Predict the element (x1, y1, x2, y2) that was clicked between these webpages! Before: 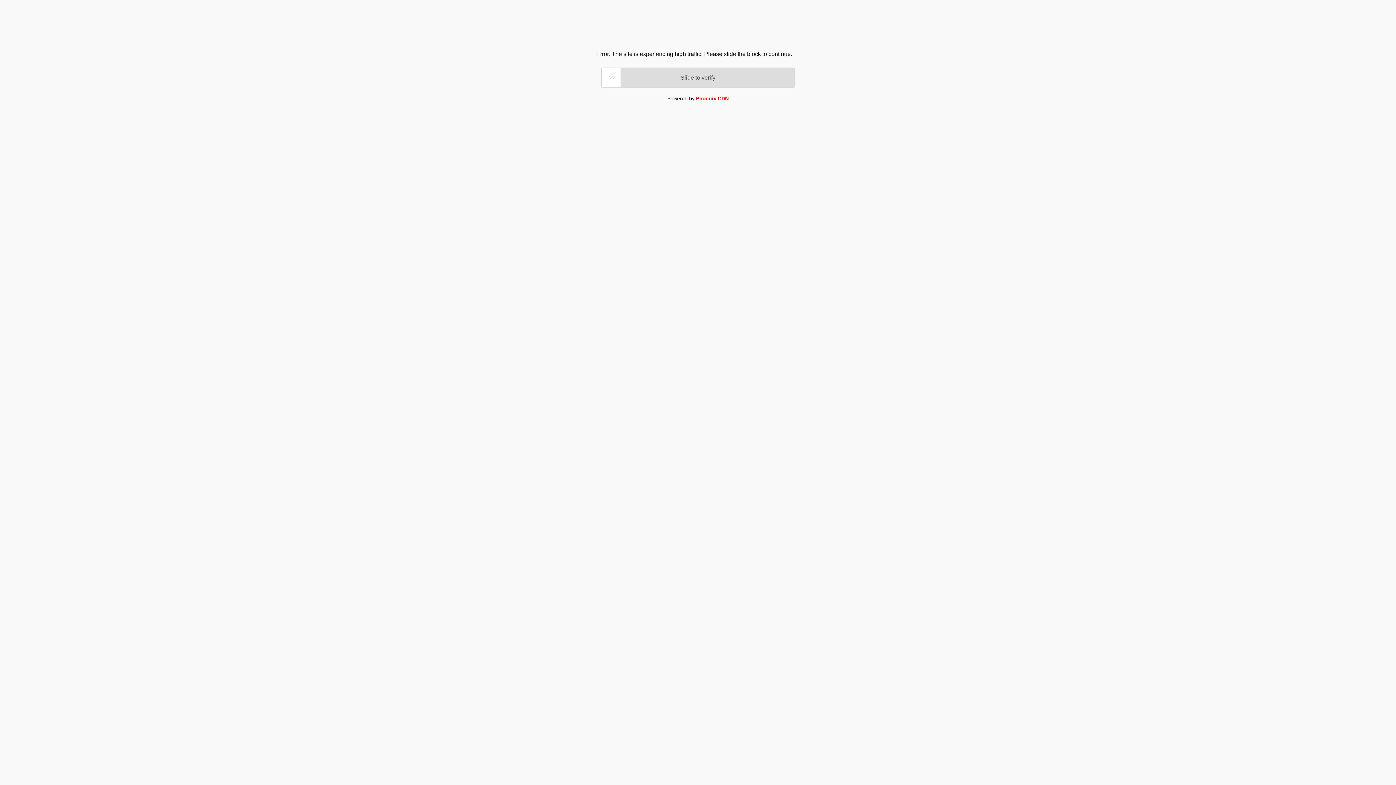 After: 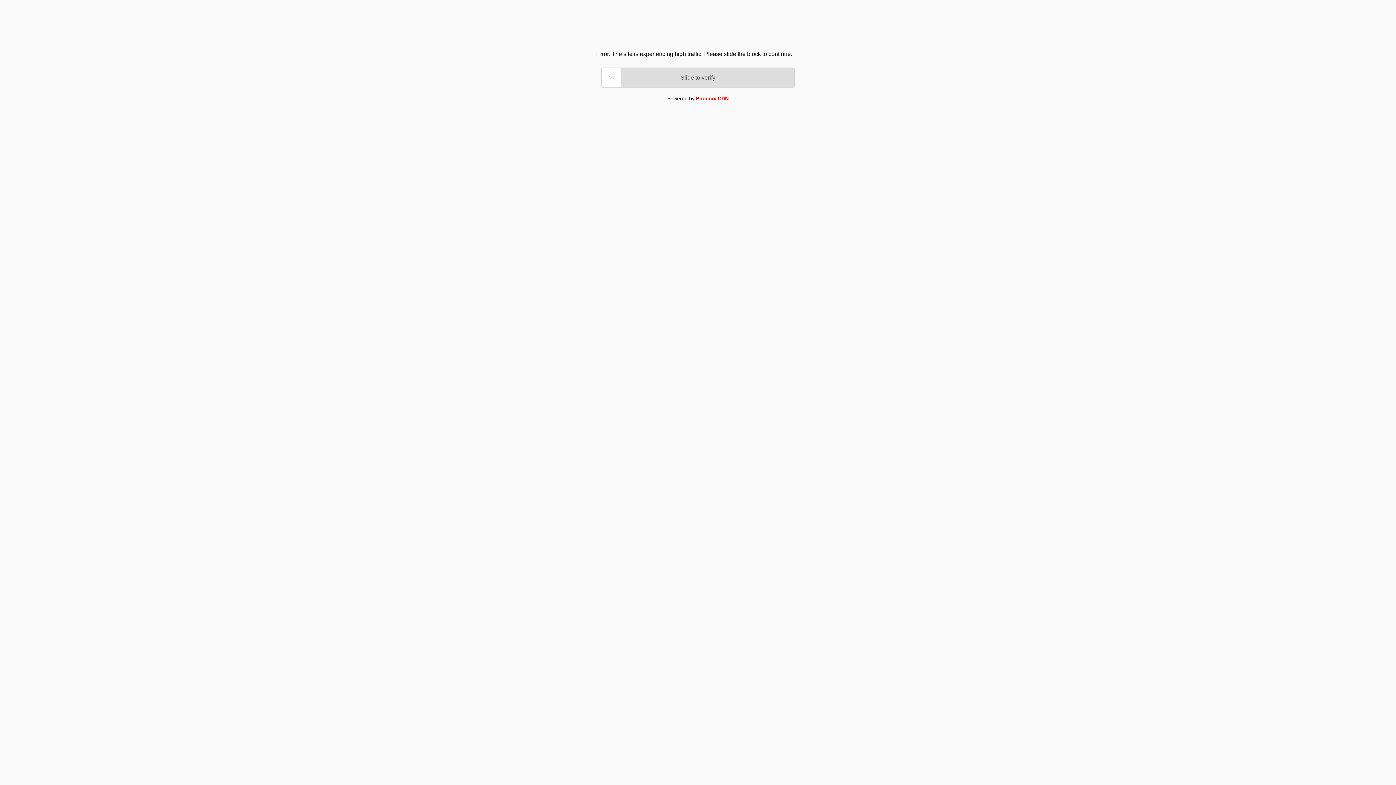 Action: bbox: (696, 95, 728, 101) label: Phoenix CDN